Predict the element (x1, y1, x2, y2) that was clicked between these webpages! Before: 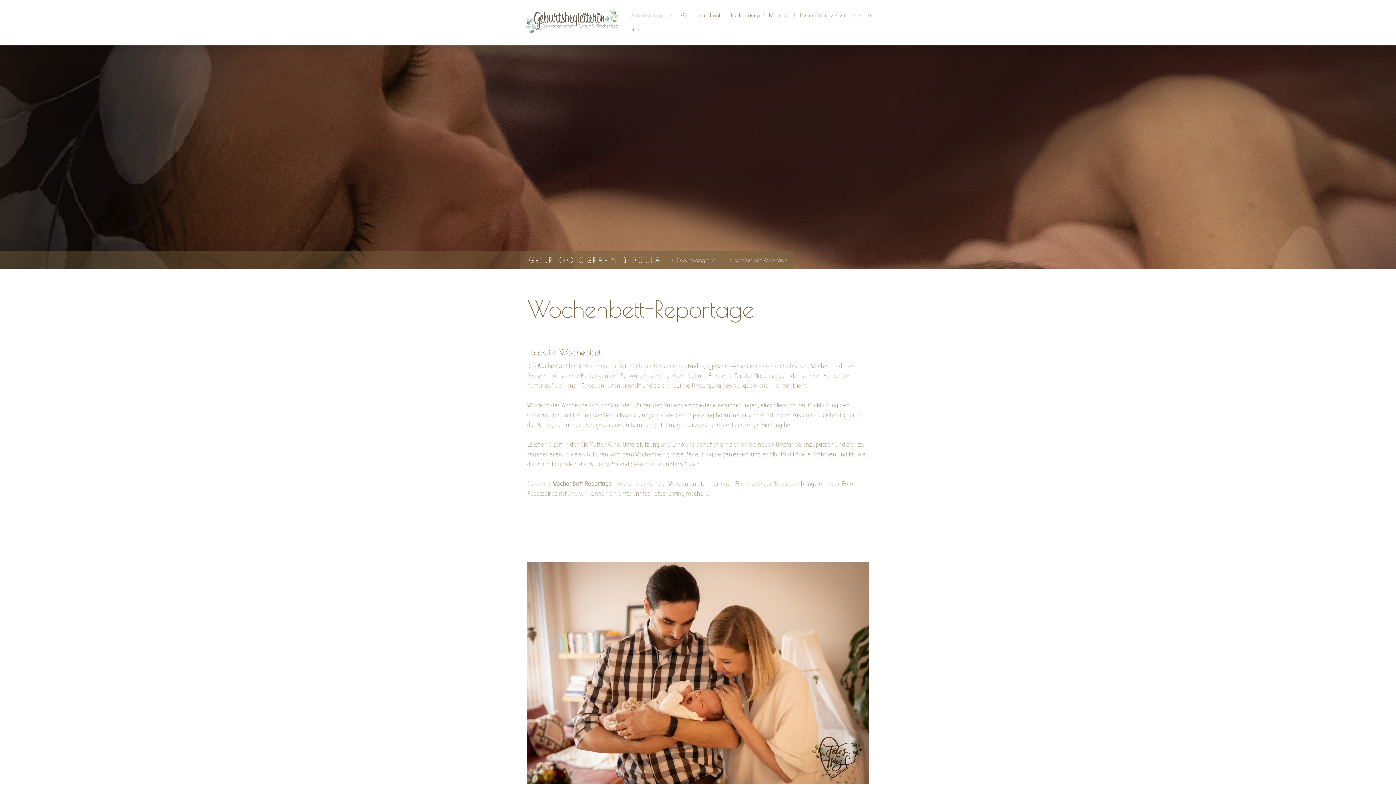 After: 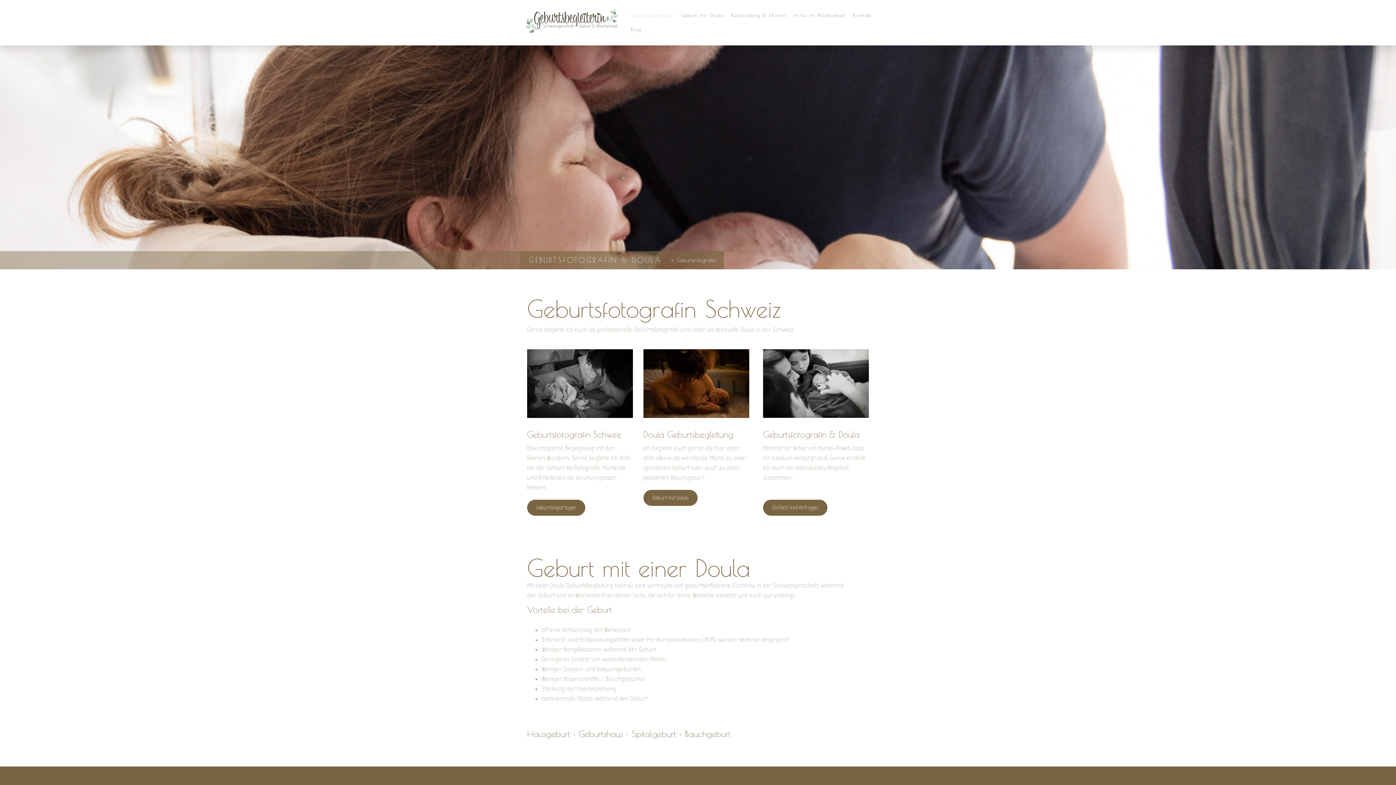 Action: bbox: (665, 251, 724, 269) label: Geburtsfotografin